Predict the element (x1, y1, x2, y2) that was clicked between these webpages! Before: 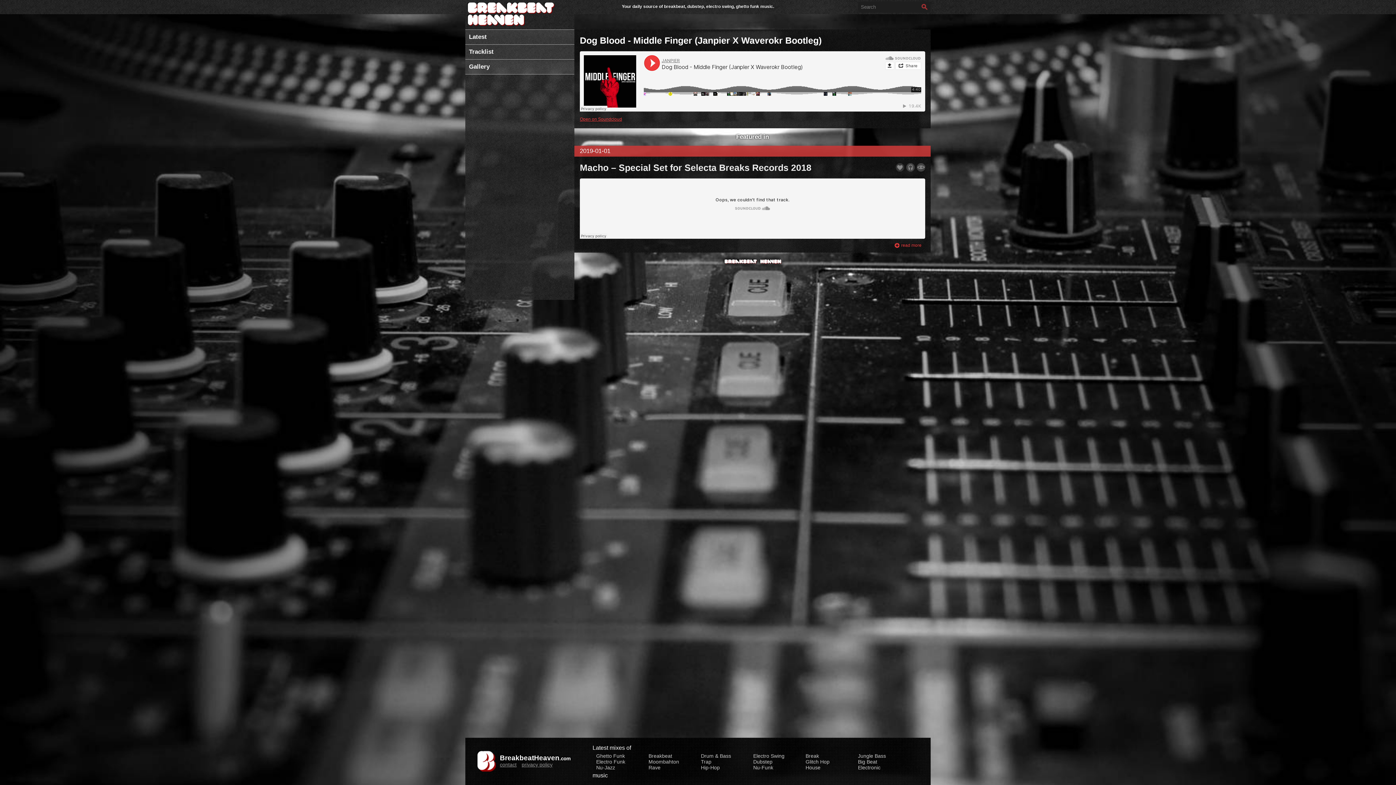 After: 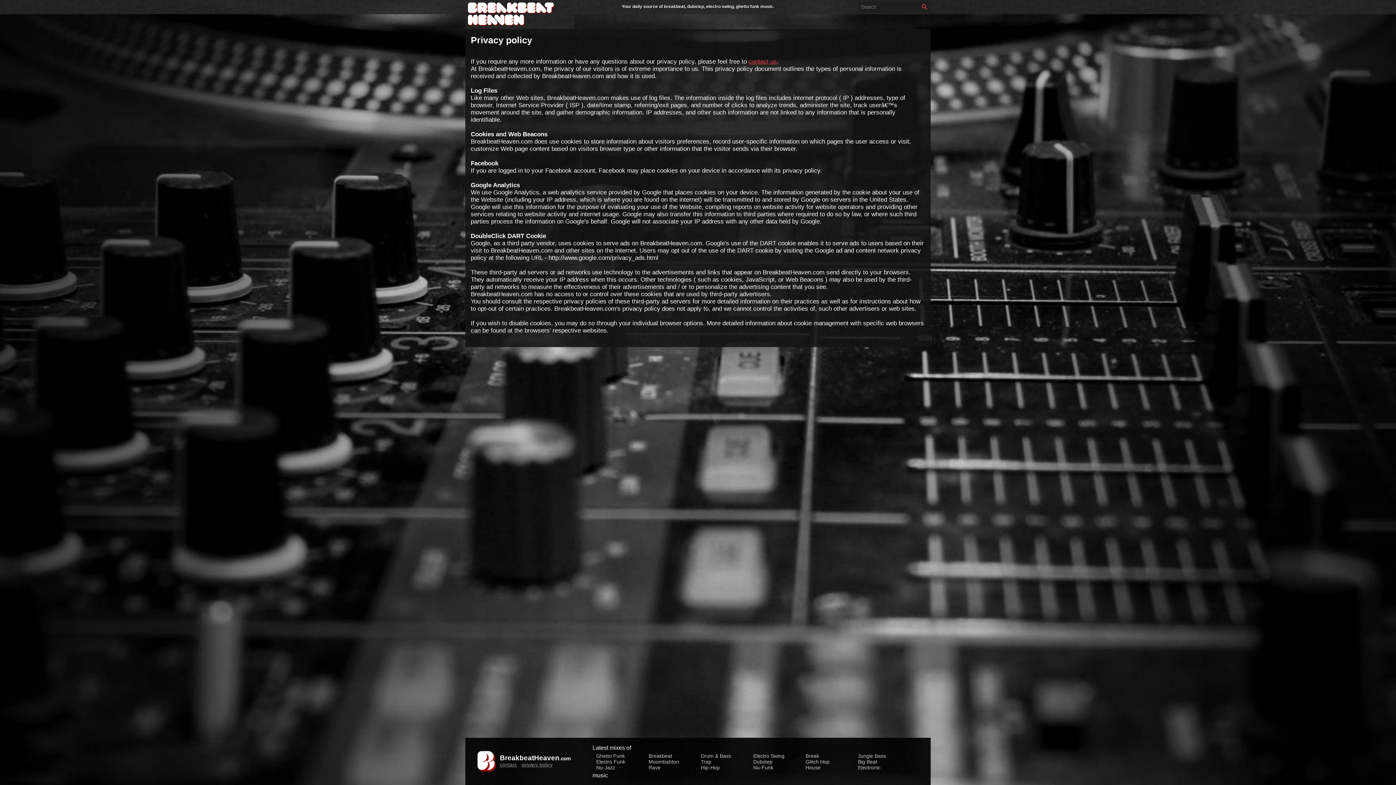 Action: label: privacy policy bbox: (521, 762, 552, 768)